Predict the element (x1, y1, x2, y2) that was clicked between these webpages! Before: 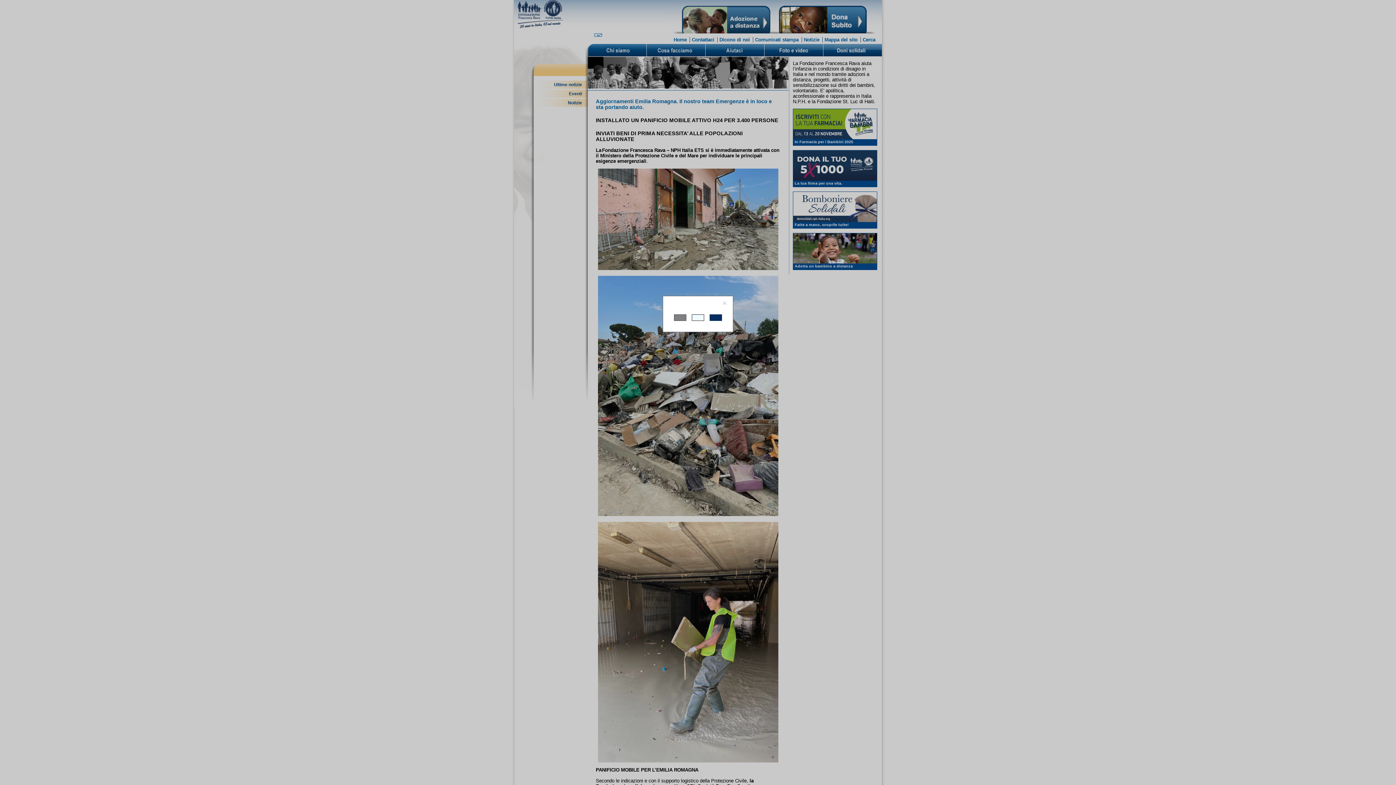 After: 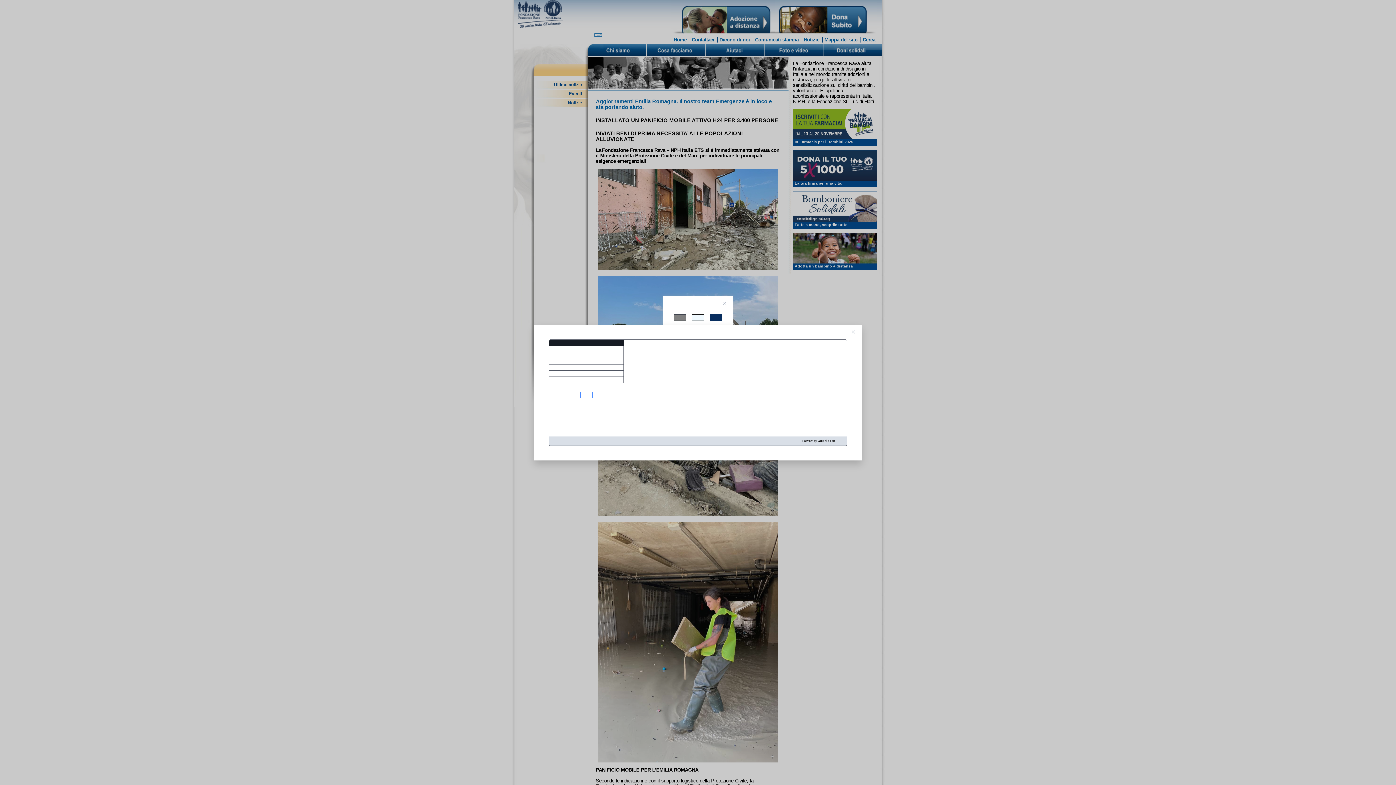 Action: bbox: (674, 314, 686, 321)